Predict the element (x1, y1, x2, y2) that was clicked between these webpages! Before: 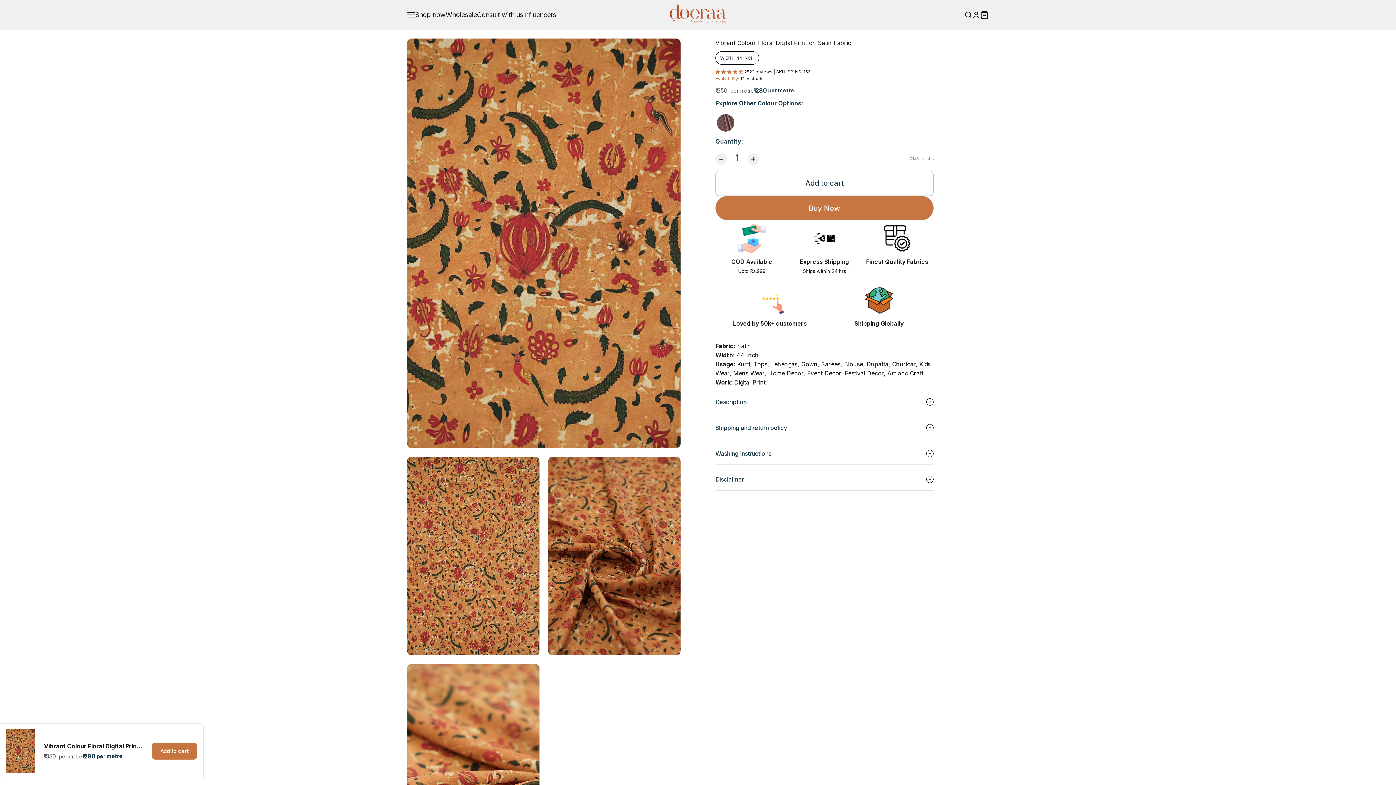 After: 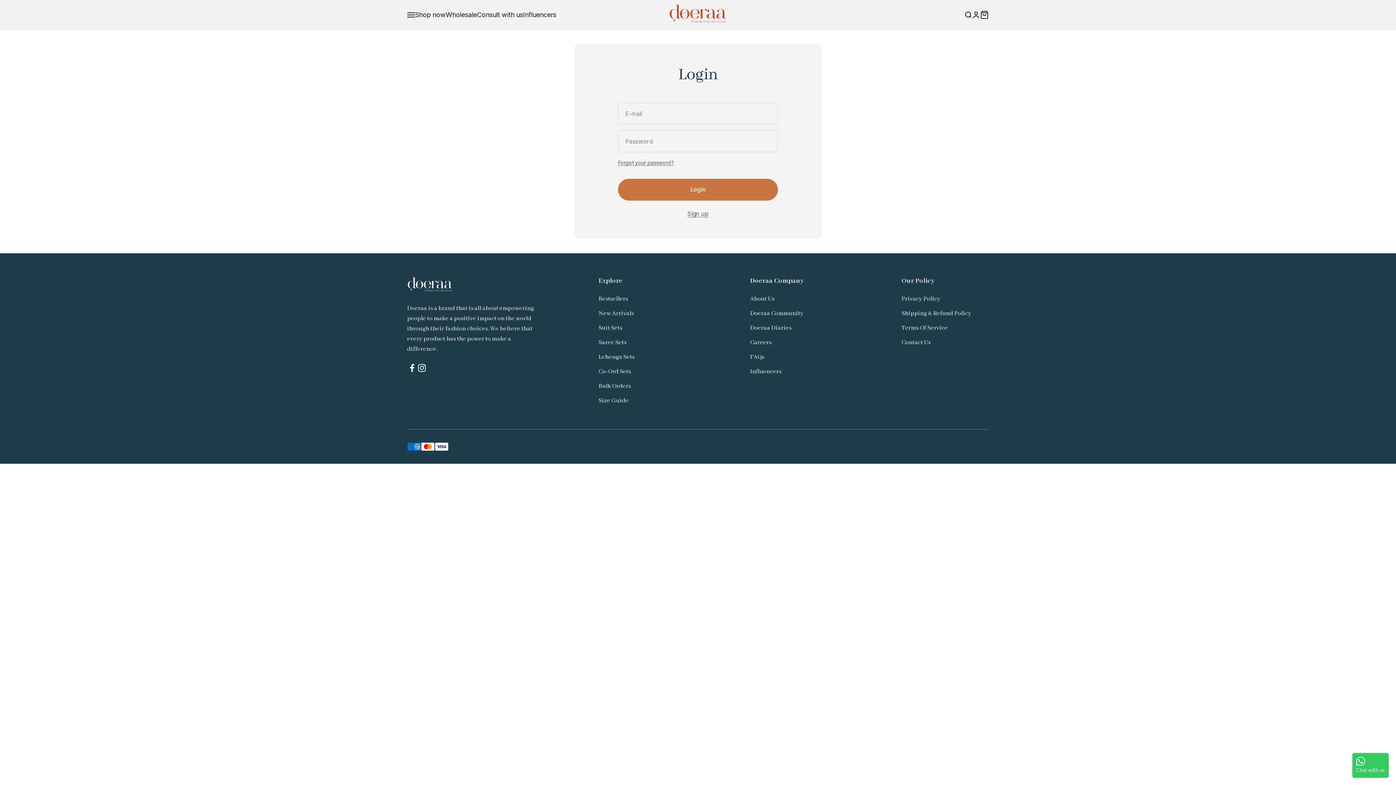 Action: bbox: (972, 10, 980, 18) label: Open account page